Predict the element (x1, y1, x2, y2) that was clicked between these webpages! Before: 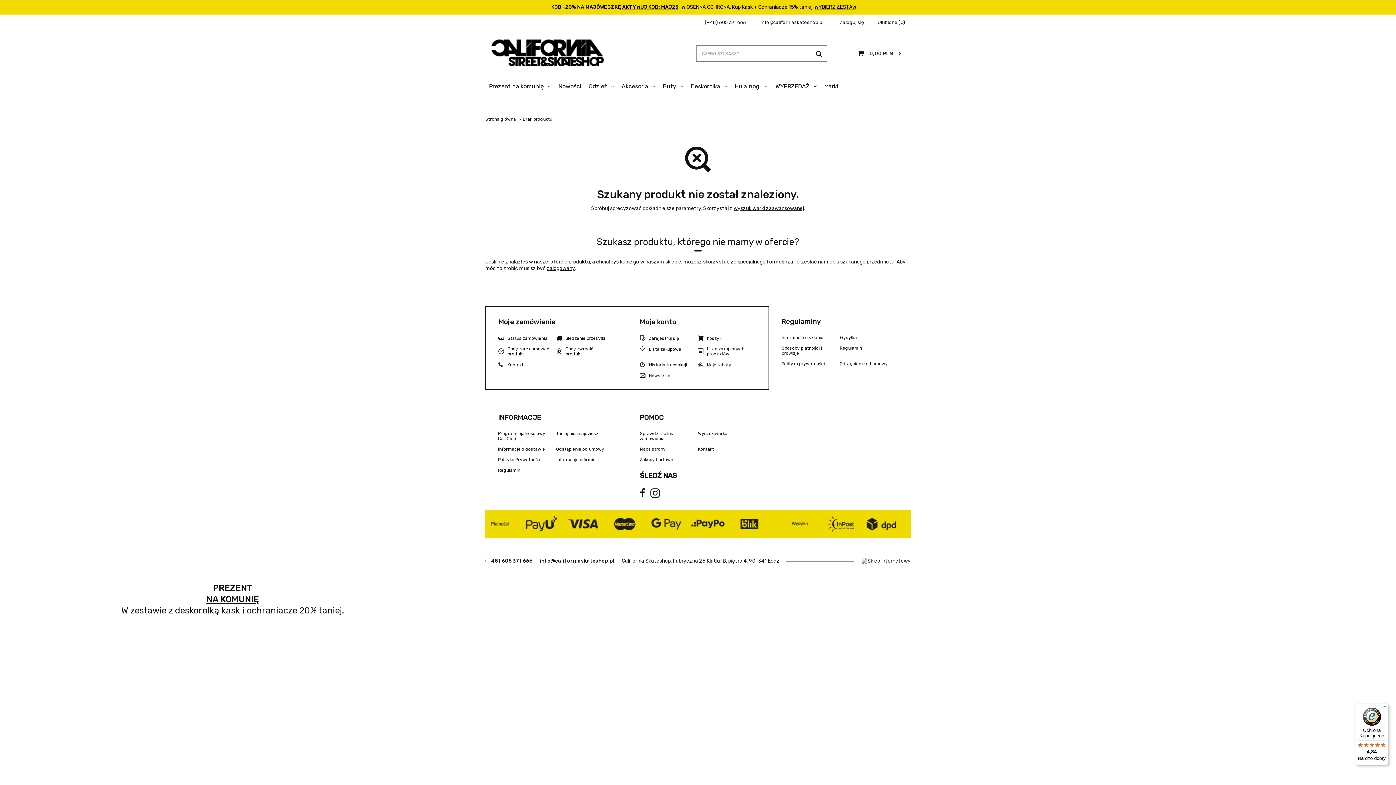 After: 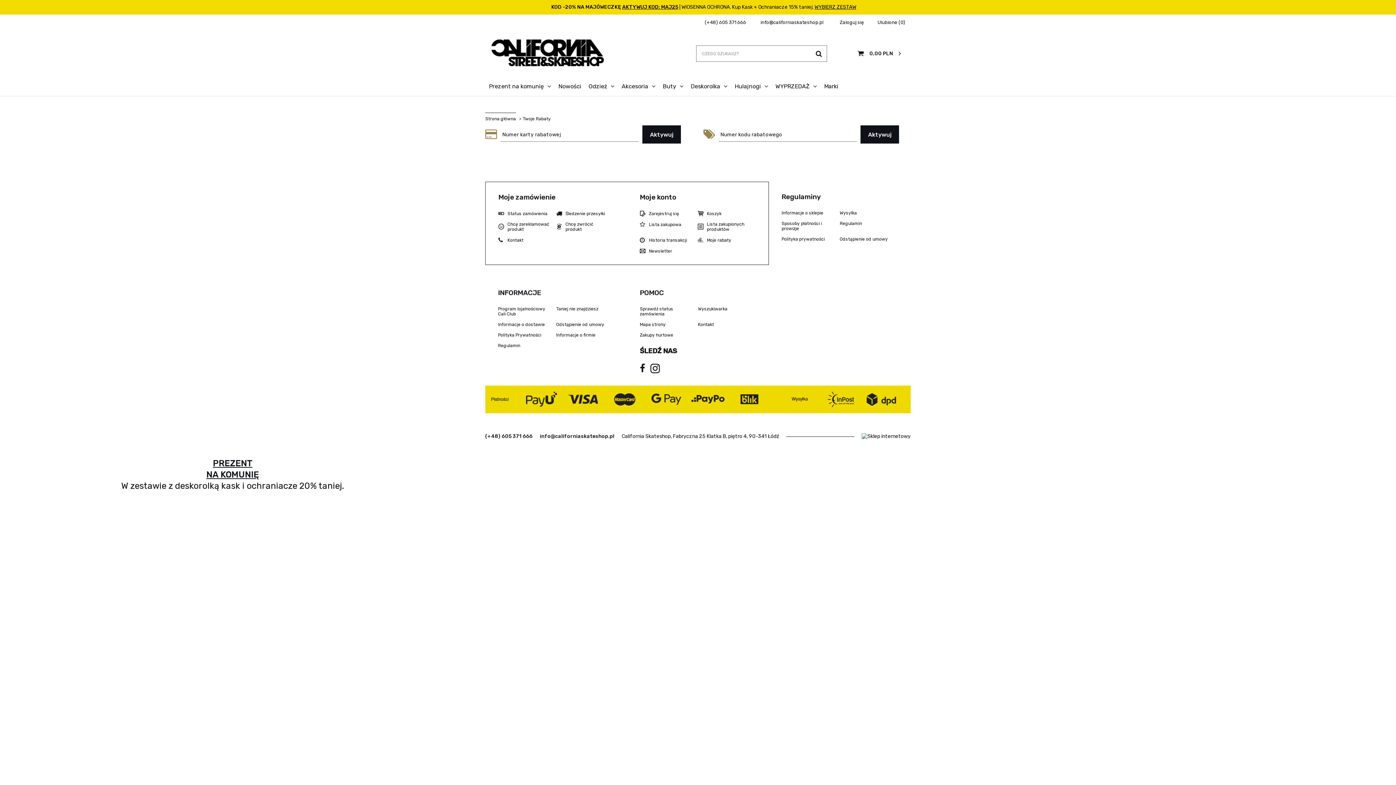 Action: label: Moje rabaty bbox: (707, 362, 750, 367)